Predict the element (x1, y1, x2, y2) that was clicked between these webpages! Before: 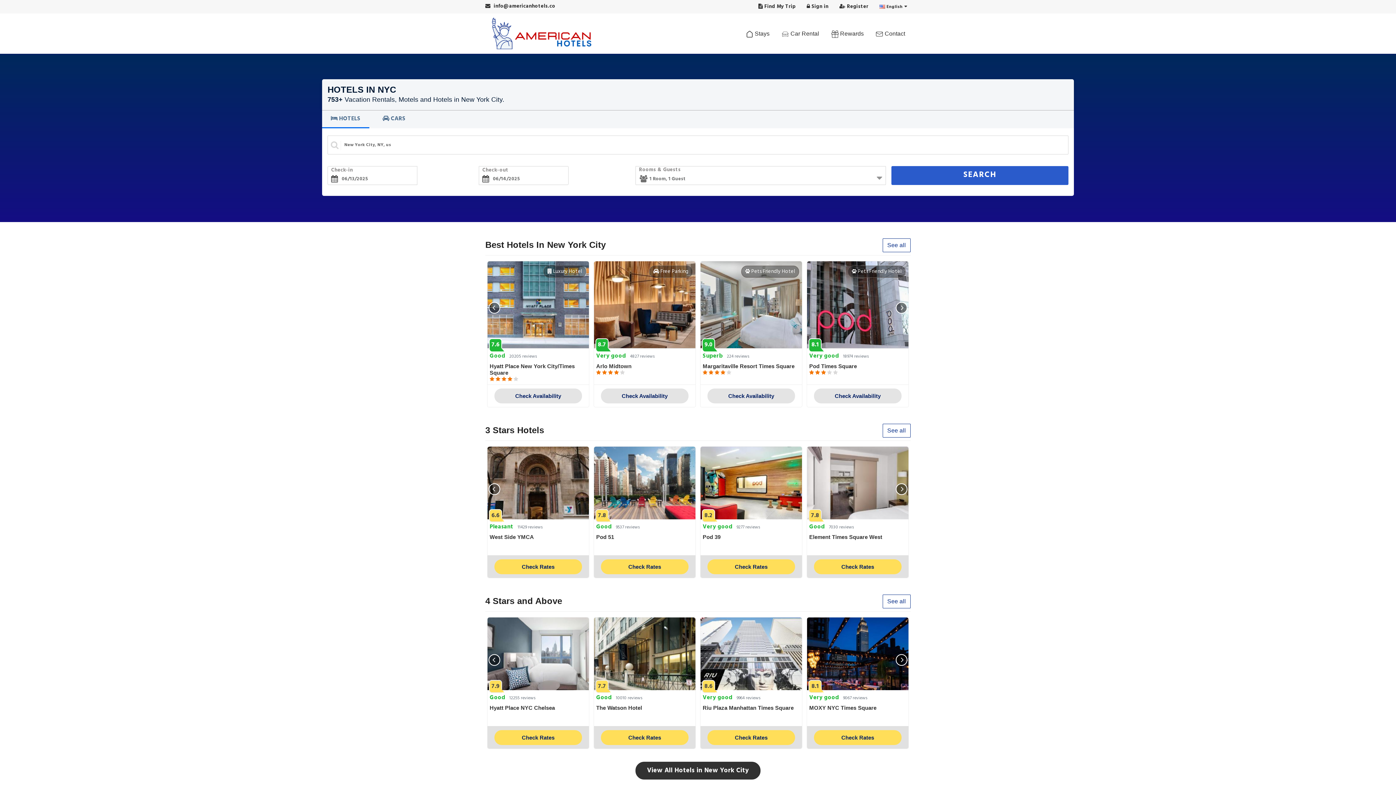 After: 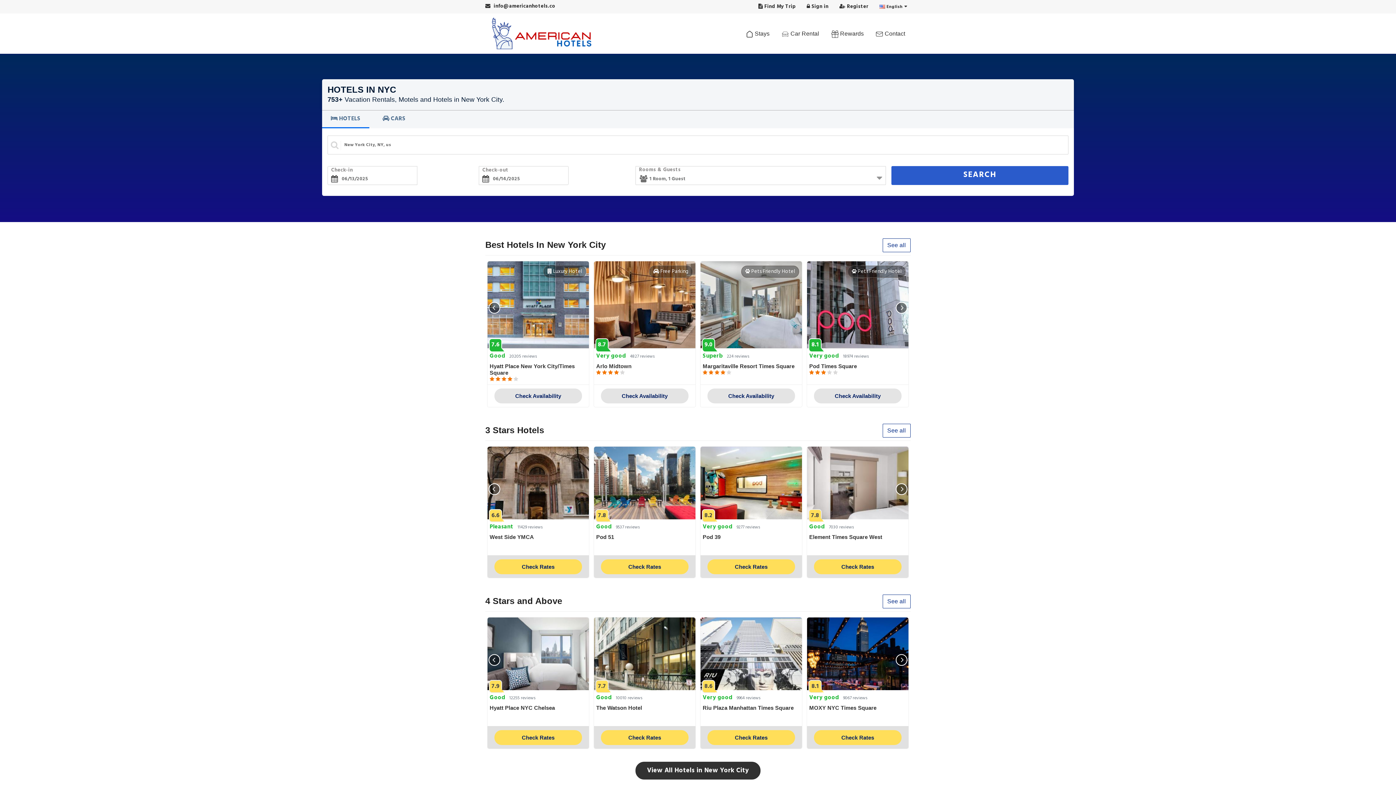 Action: label: Check Availability bbox: (494, 388, 582, 403)